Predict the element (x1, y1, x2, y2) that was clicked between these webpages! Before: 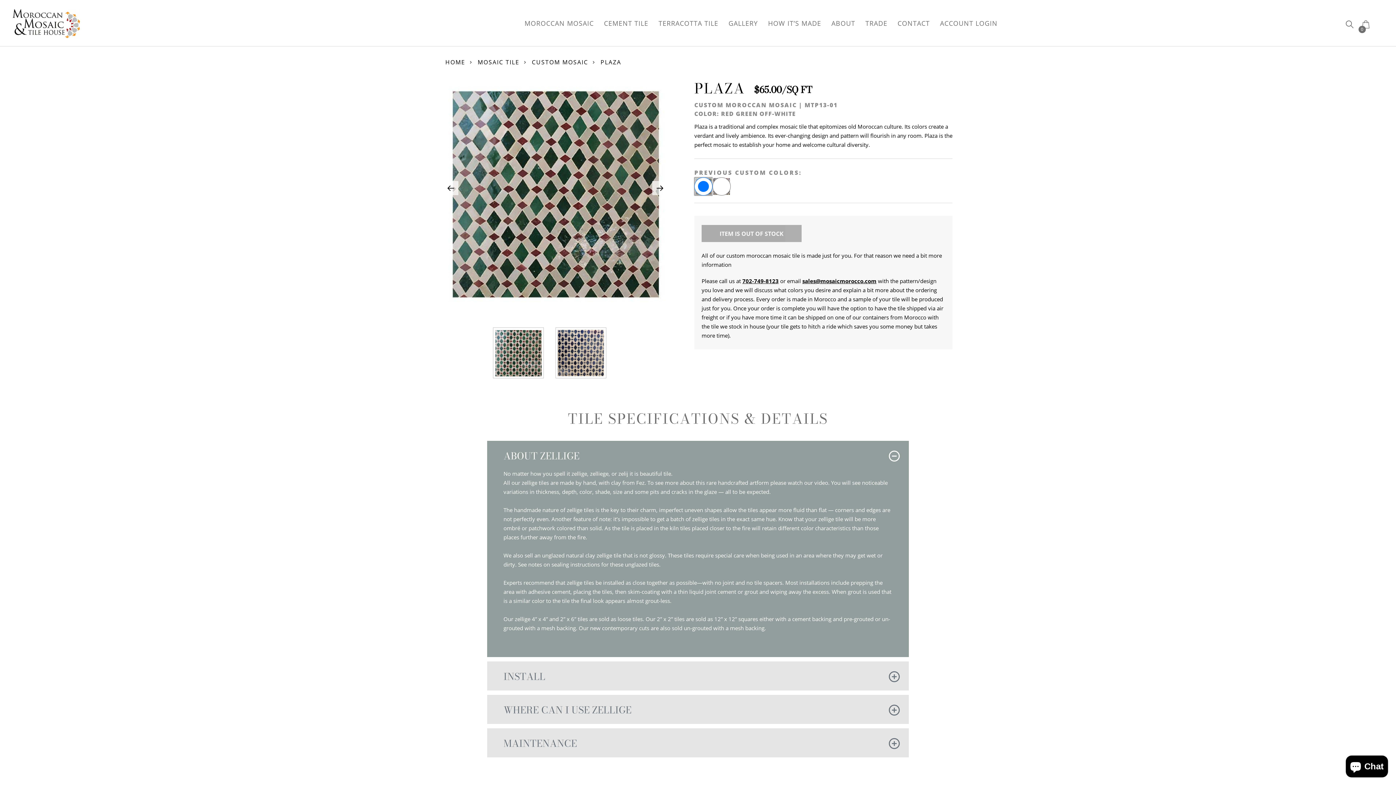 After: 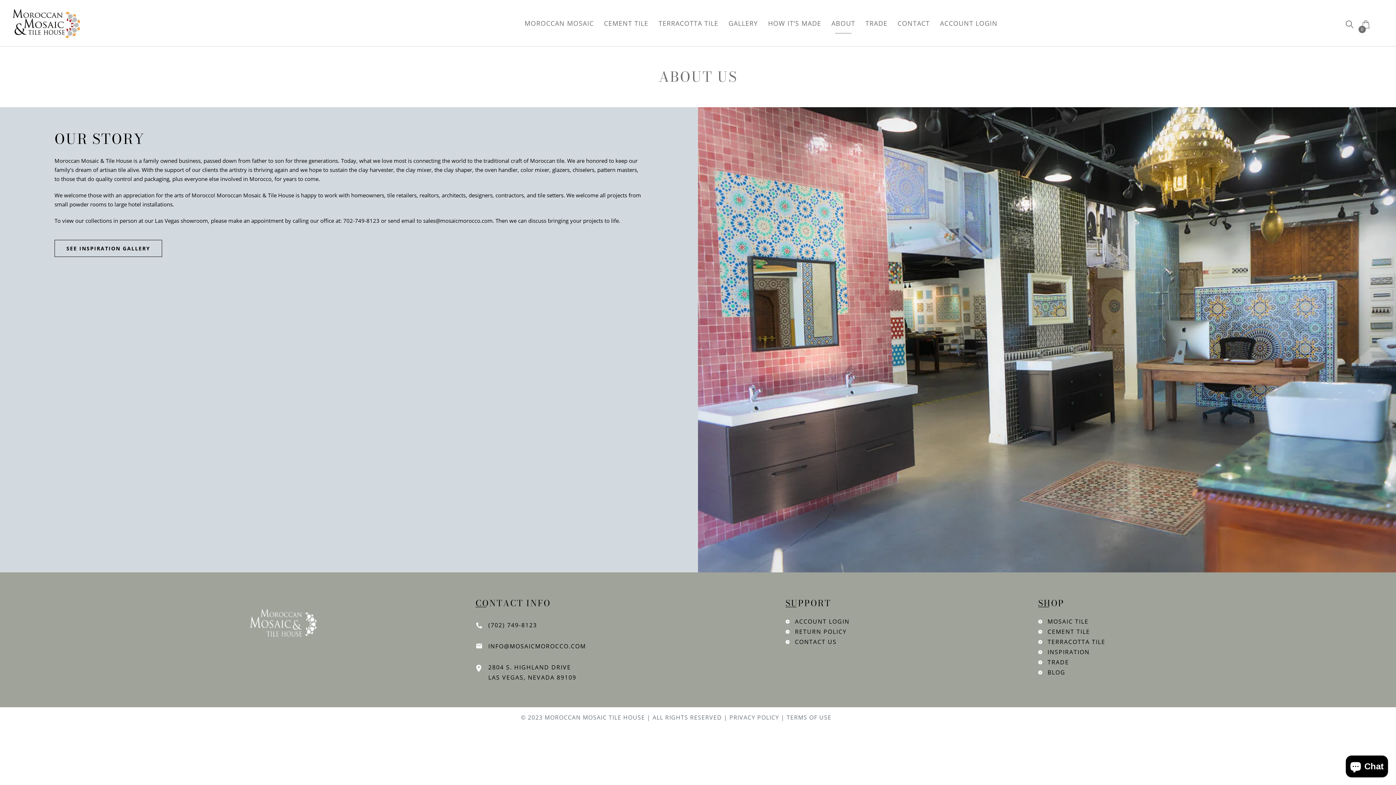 Action: bbox: (831, 18, 855, 28) label: ABOUT